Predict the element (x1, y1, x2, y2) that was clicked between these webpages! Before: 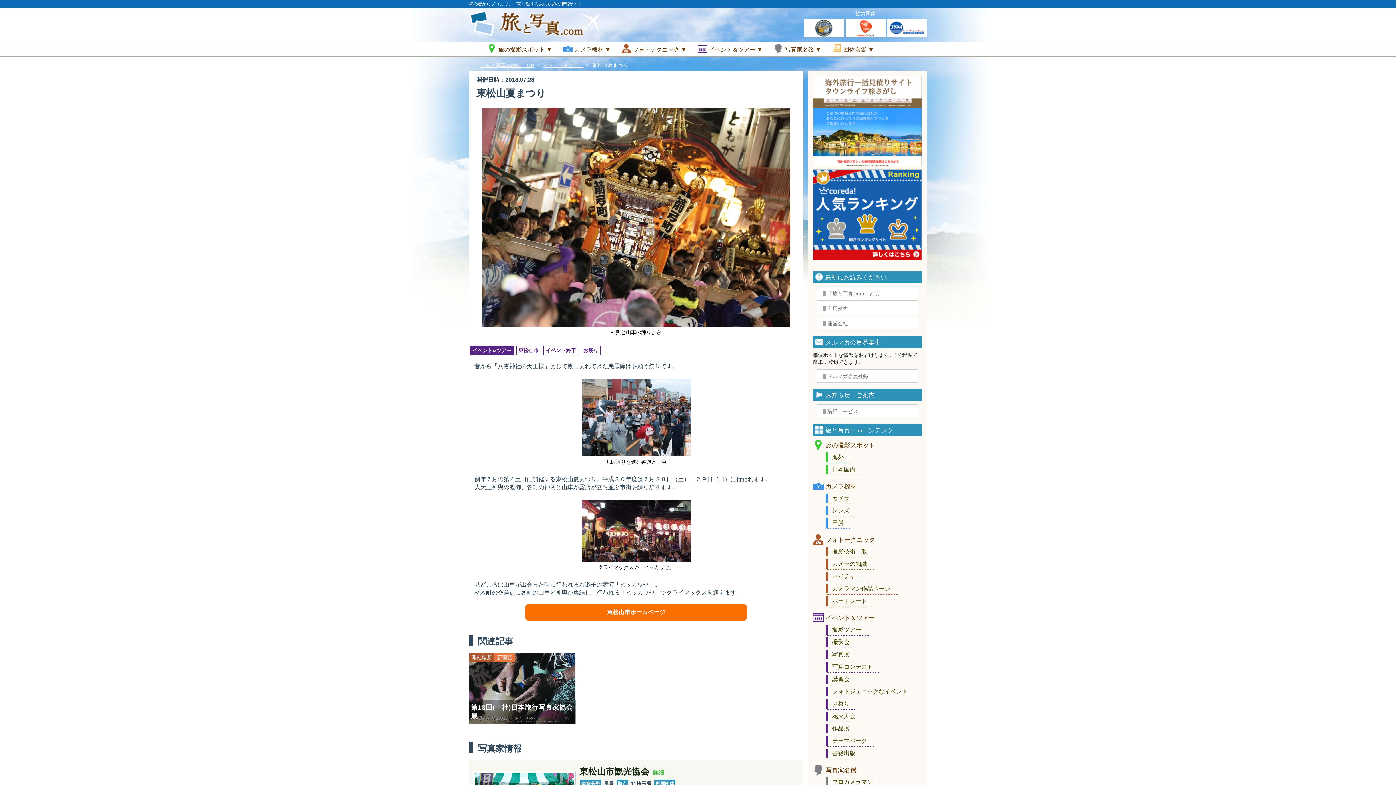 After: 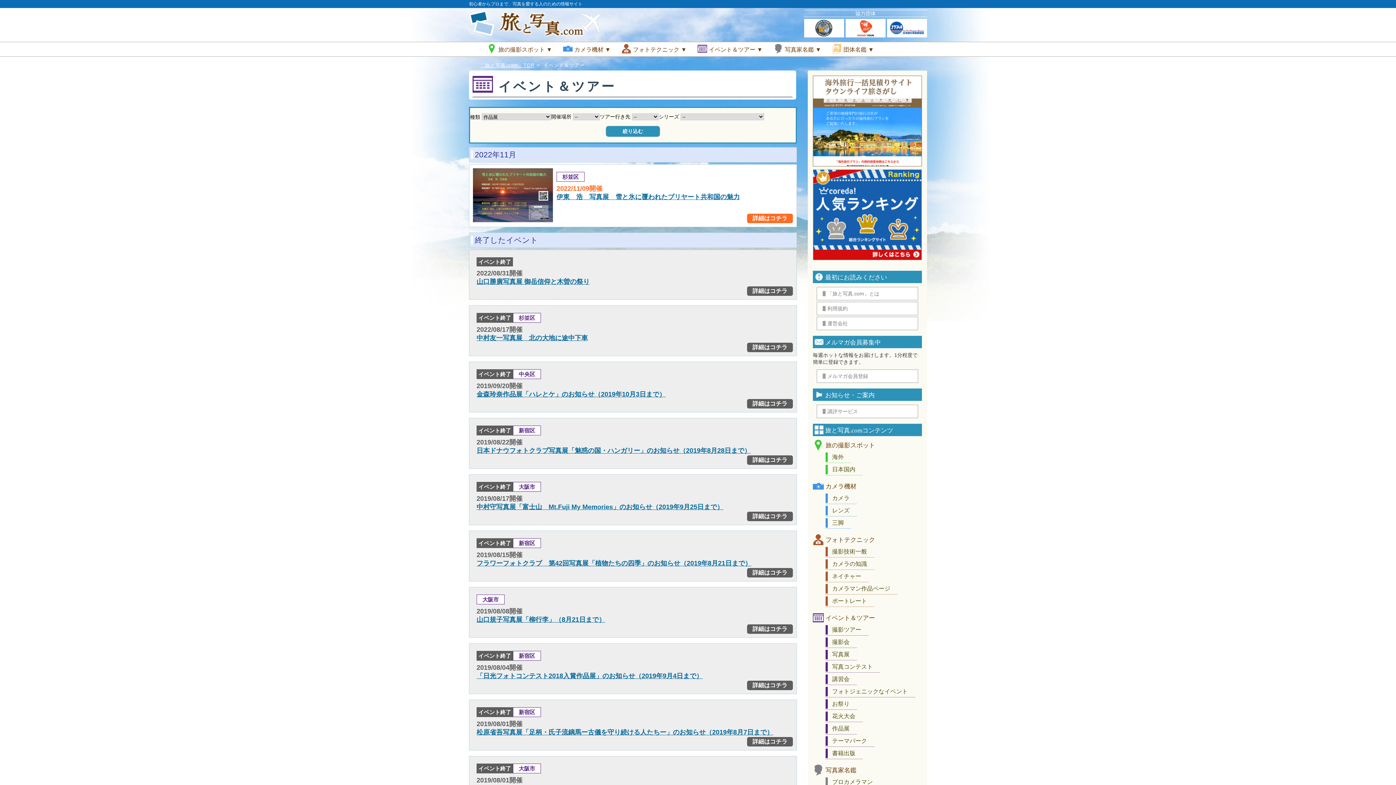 Action: bbox: (825, 724, 857, 733) label: 作品展